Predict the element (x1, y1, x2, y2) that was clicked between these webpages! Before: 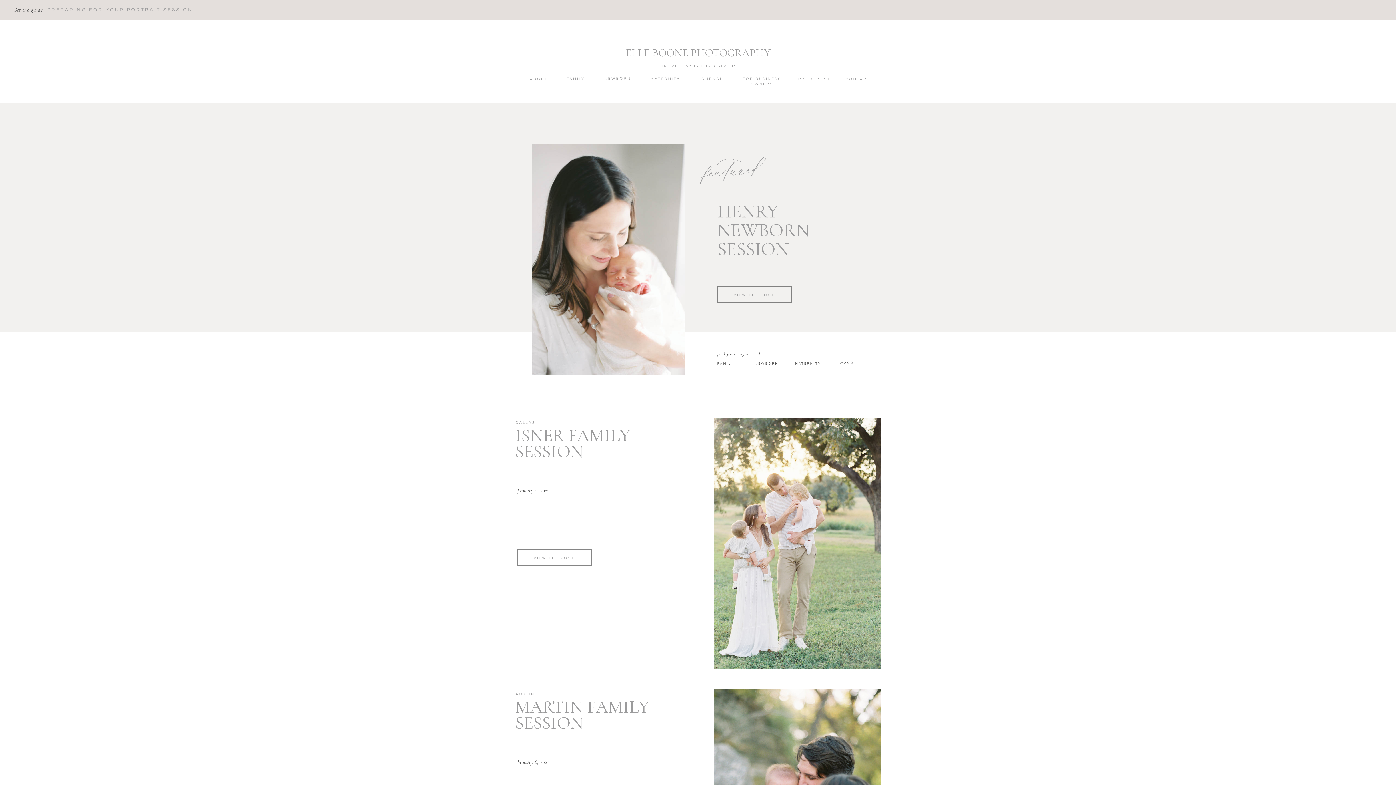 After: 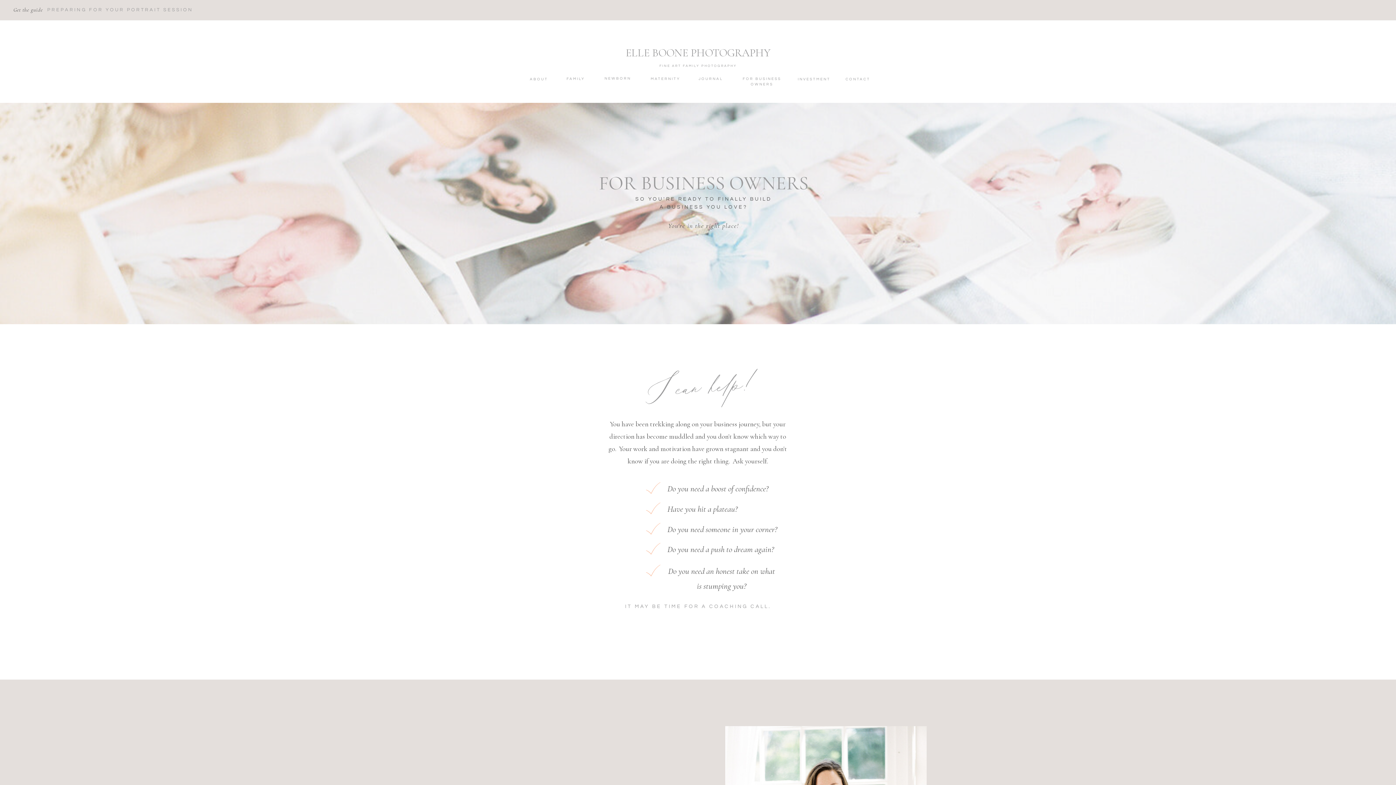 Action: bbox: (730, 76, 793, 82) label: FOR BUSINESS OWNERS